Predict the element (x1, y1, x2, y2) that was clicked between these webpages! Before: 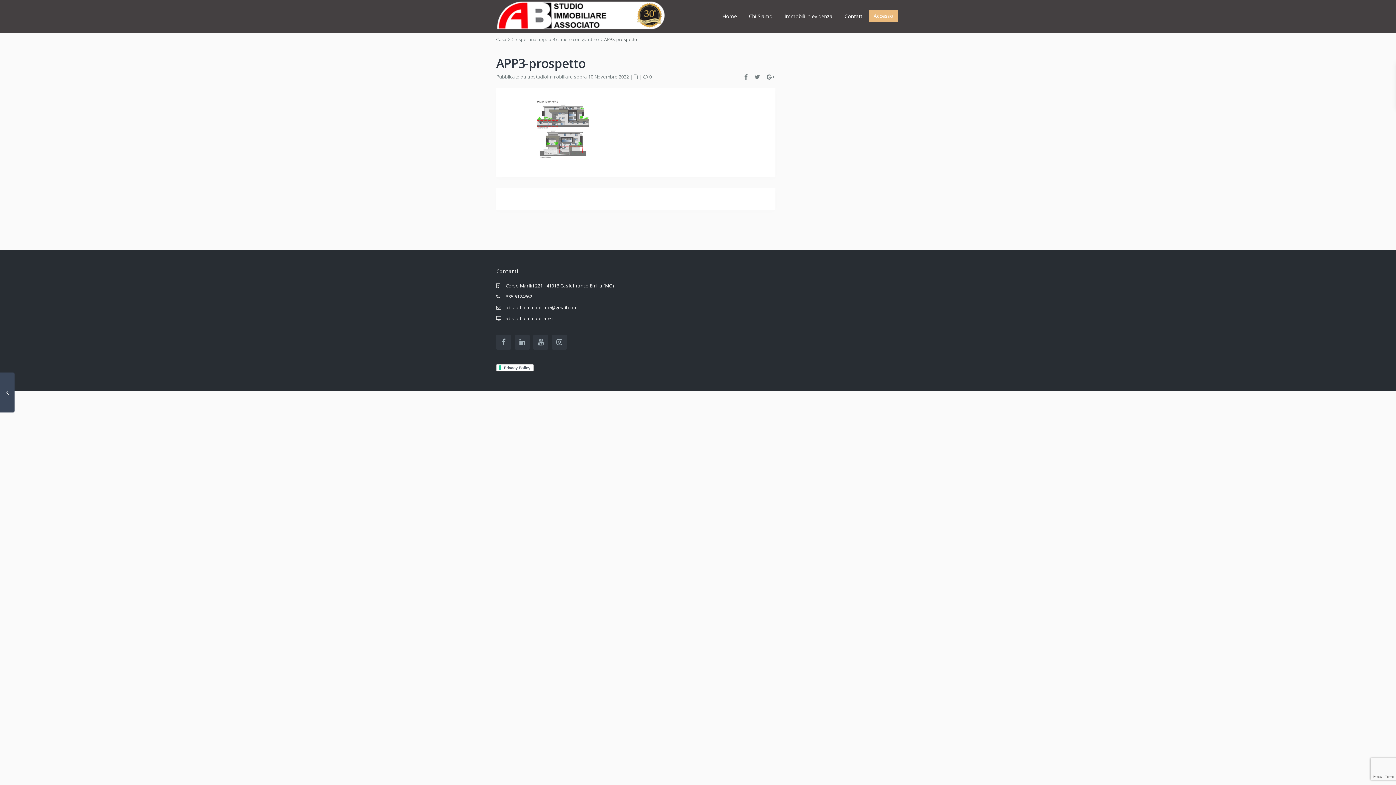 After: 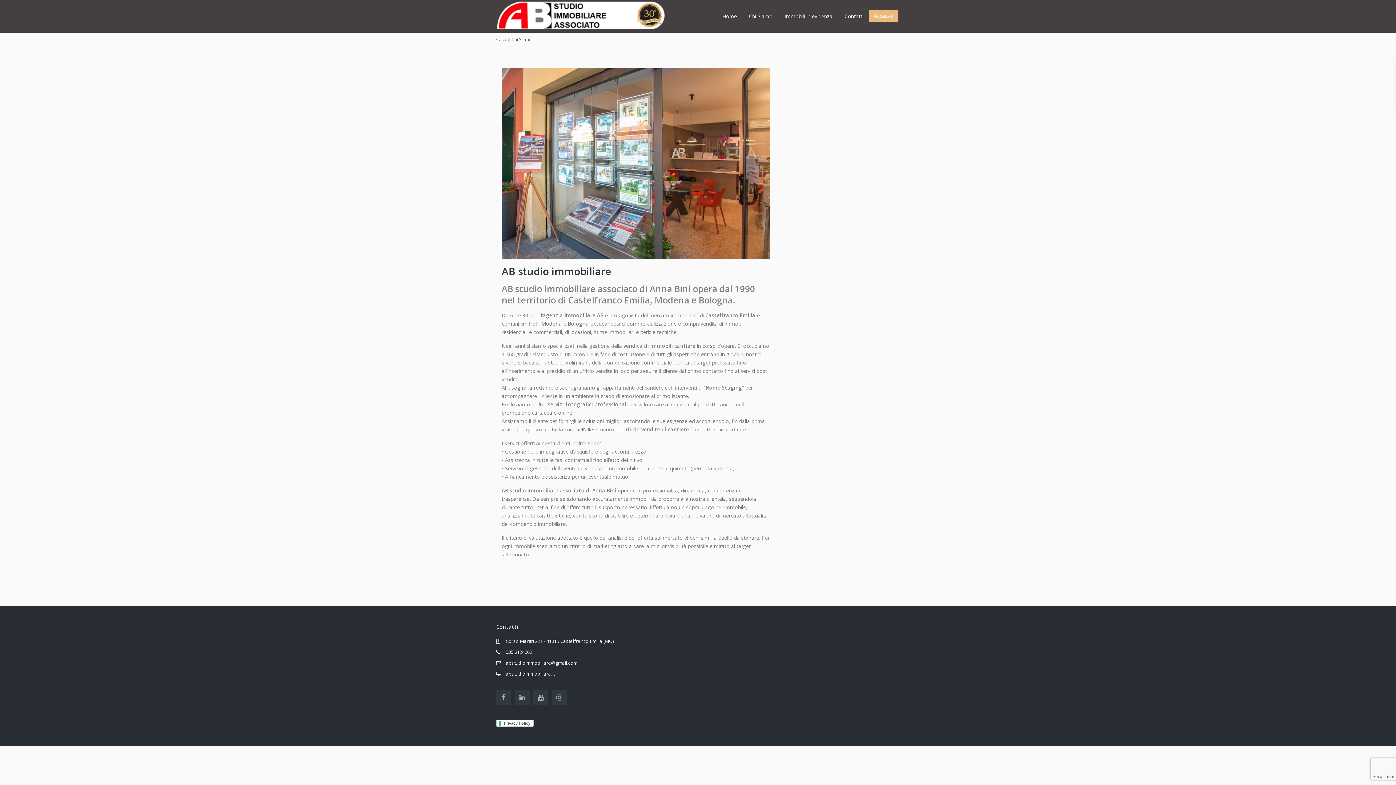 Action: label: Chi Siamo bbox: (743, 0, 778, 32)